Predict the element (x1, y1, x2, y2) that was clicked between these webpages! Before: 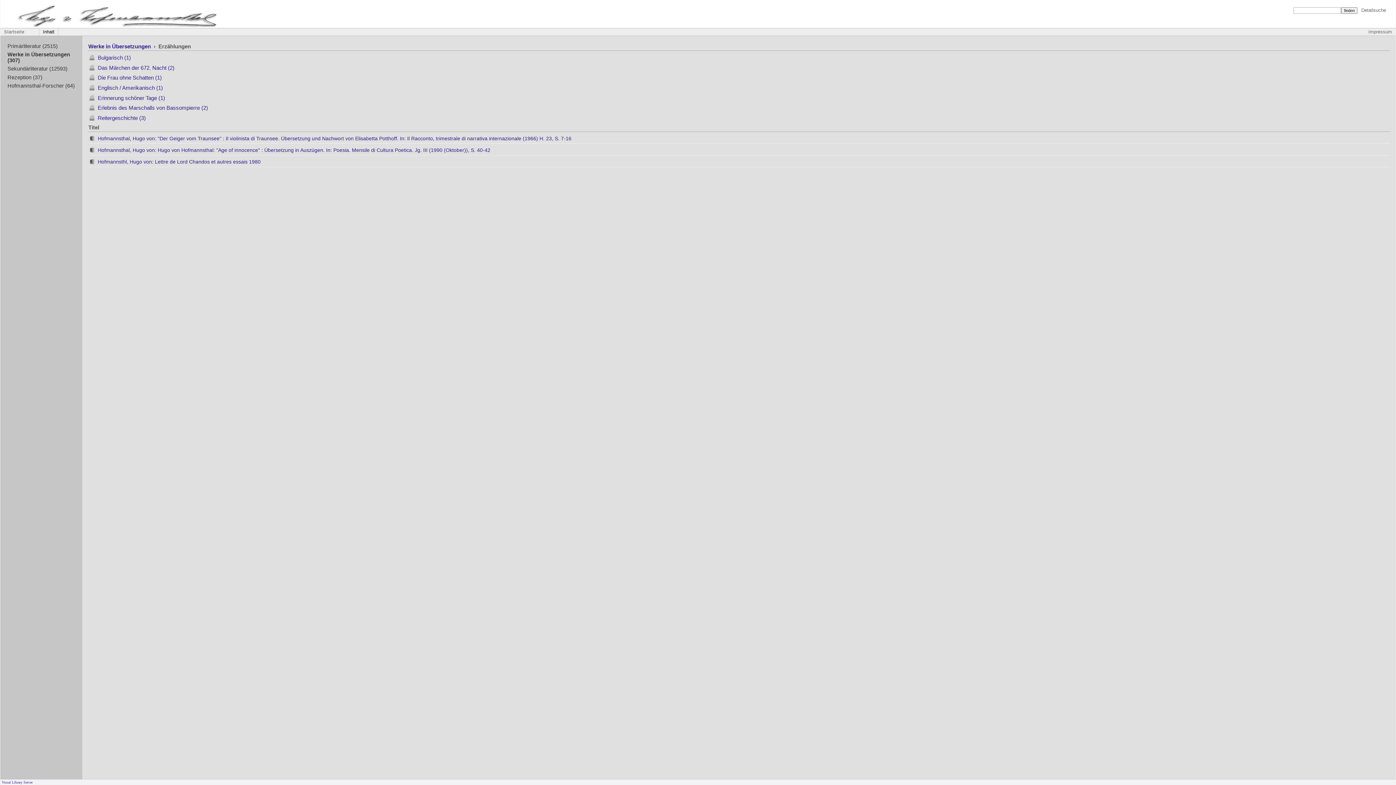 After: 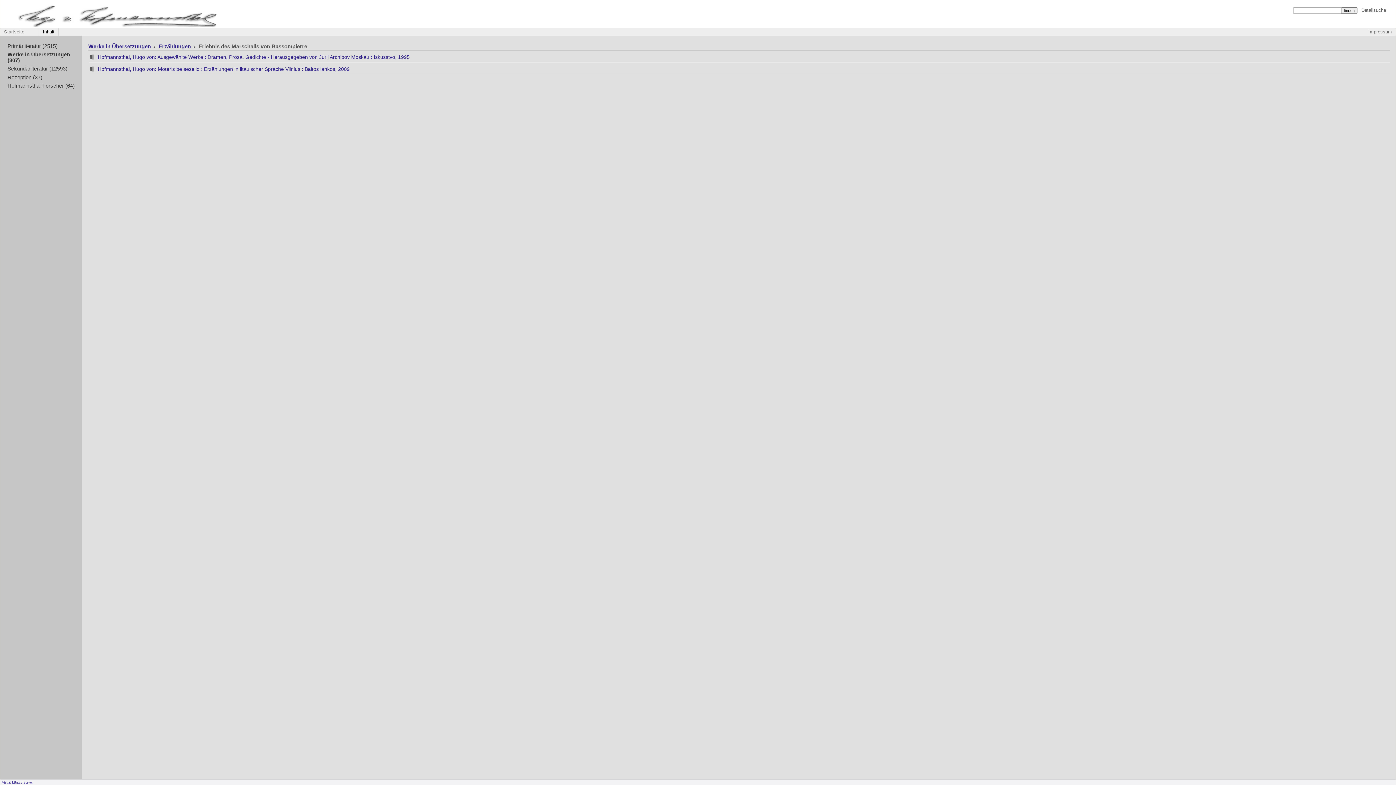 Action: bbox: (97, 104, 208, 110) label: Erlebnis des Marschalls von Bassompierre (2)